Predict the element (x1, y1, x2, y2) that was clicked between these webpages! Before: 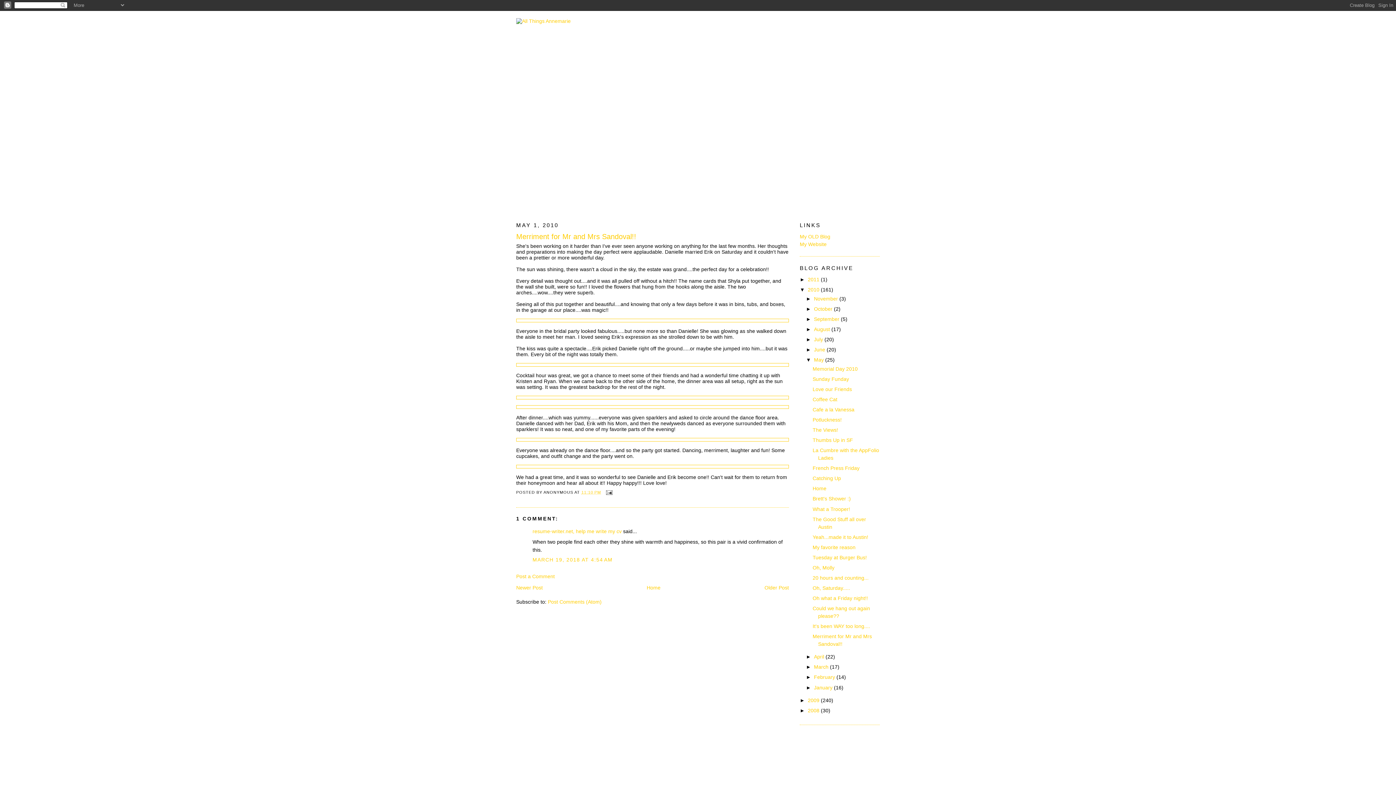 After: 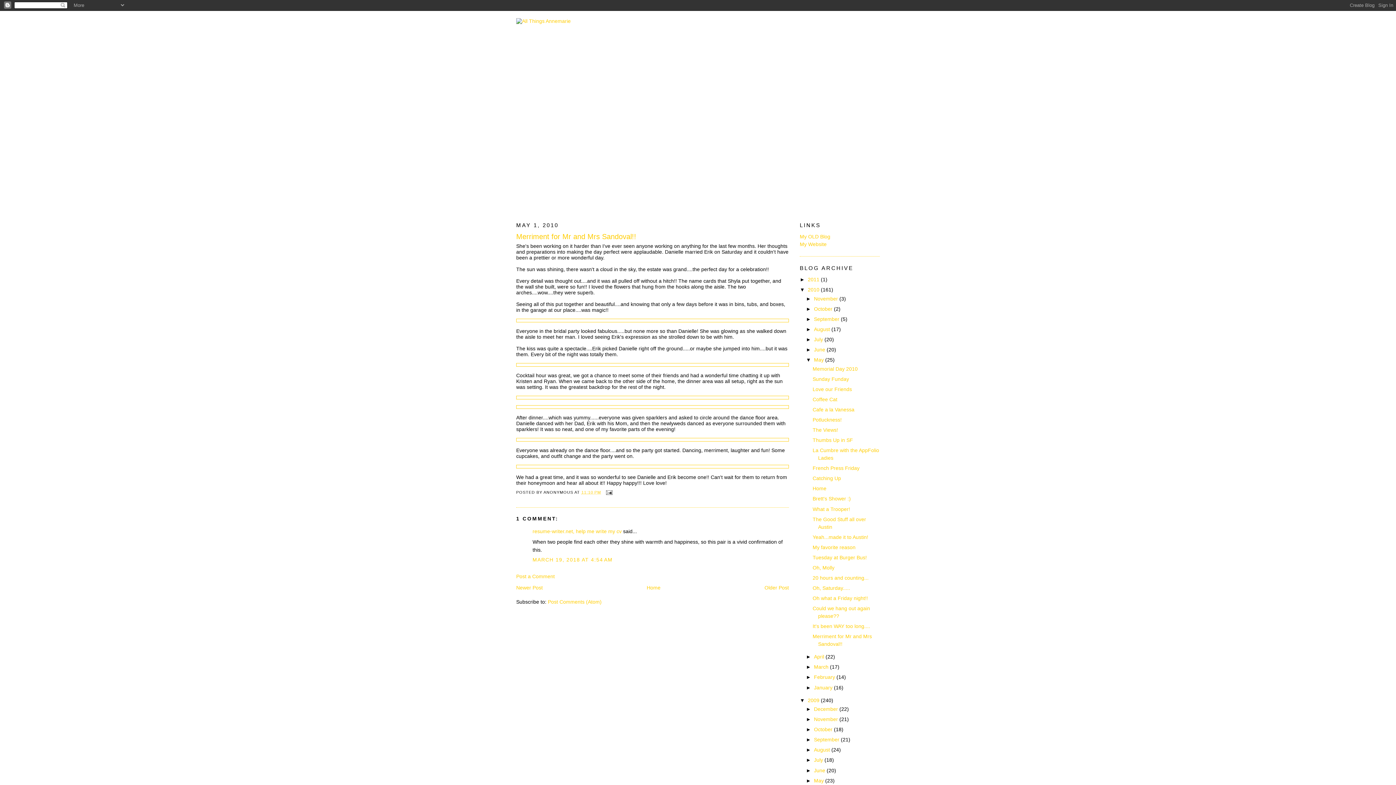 Action: bbox: (800, 697, 808, 703) label: ►  